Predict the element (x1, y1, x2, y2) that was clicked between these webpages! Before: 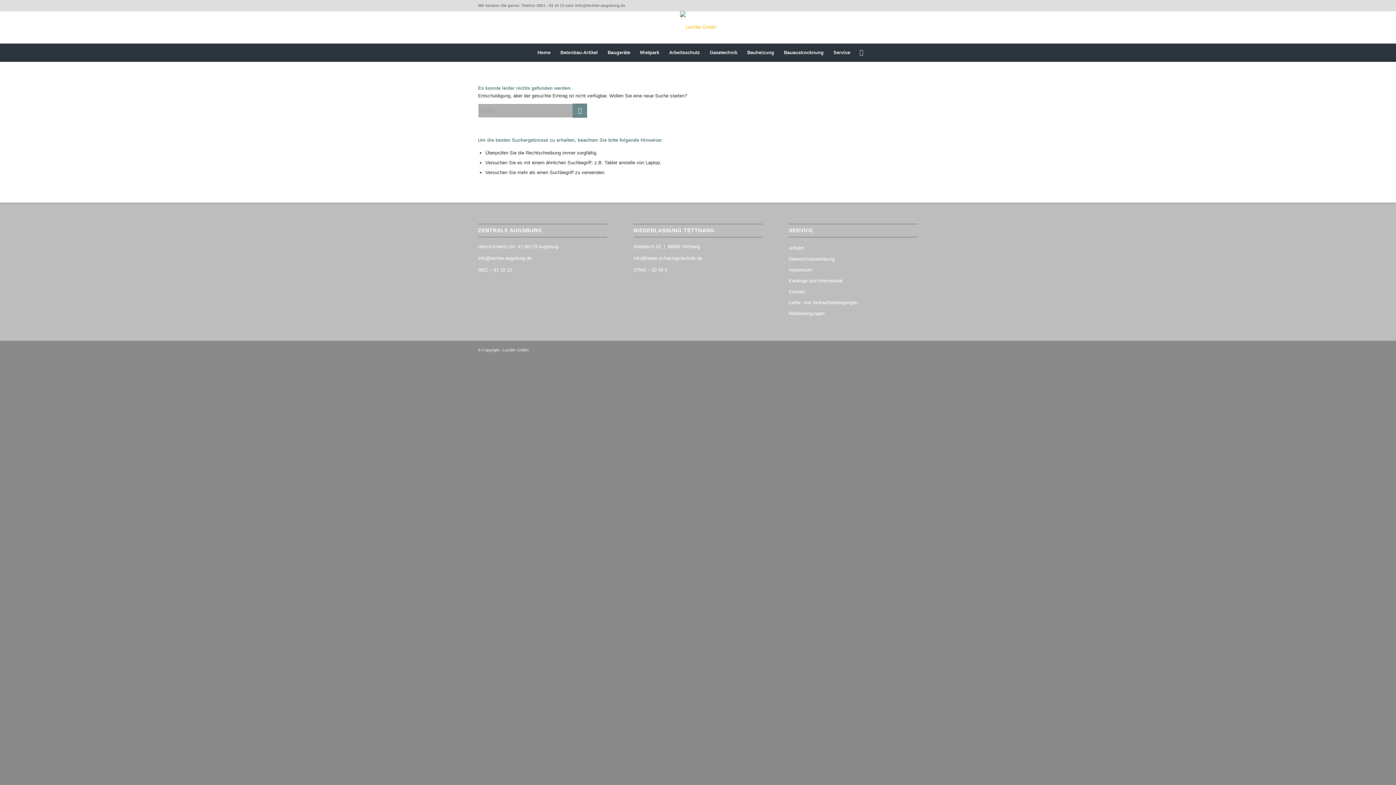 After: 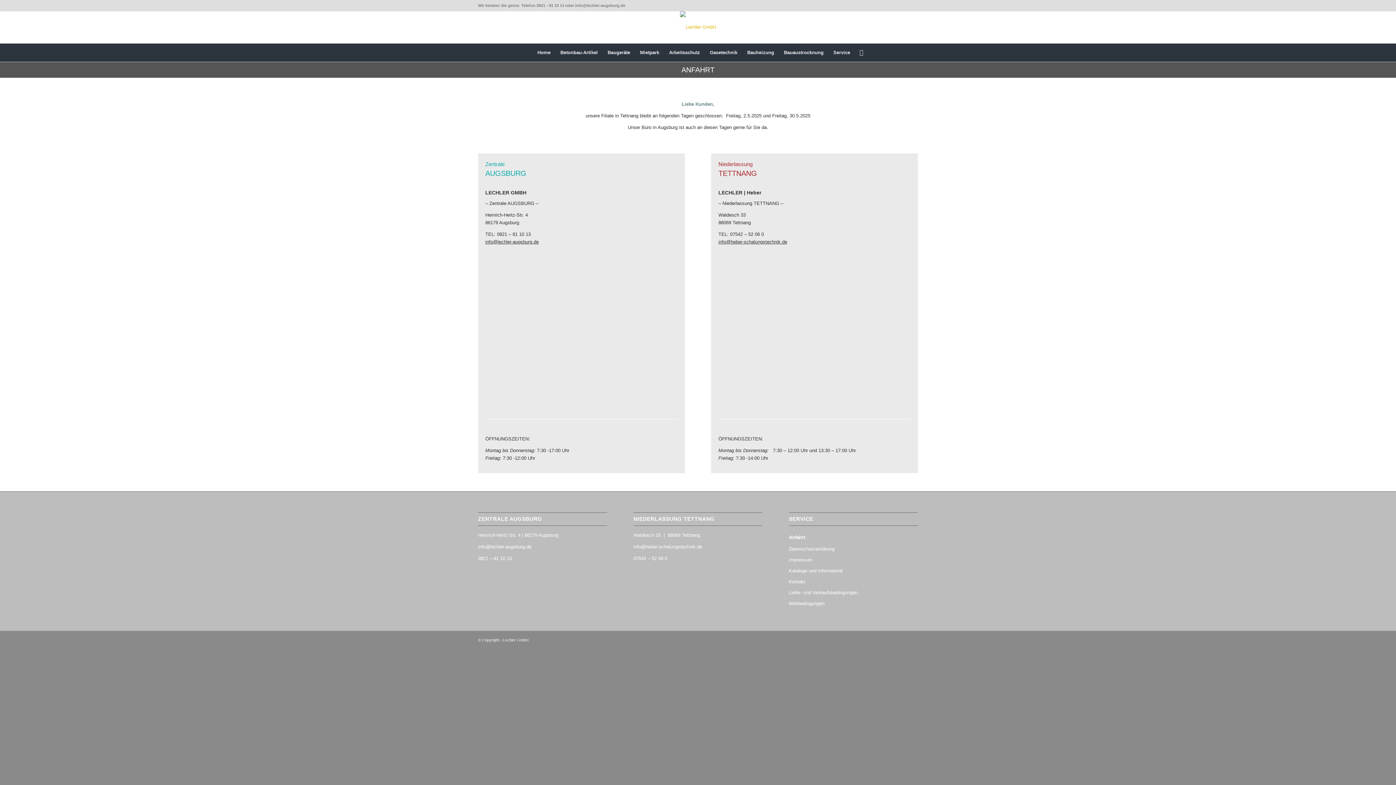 Action: label: Anfahrt bbox: (789, 243, 918, 253)